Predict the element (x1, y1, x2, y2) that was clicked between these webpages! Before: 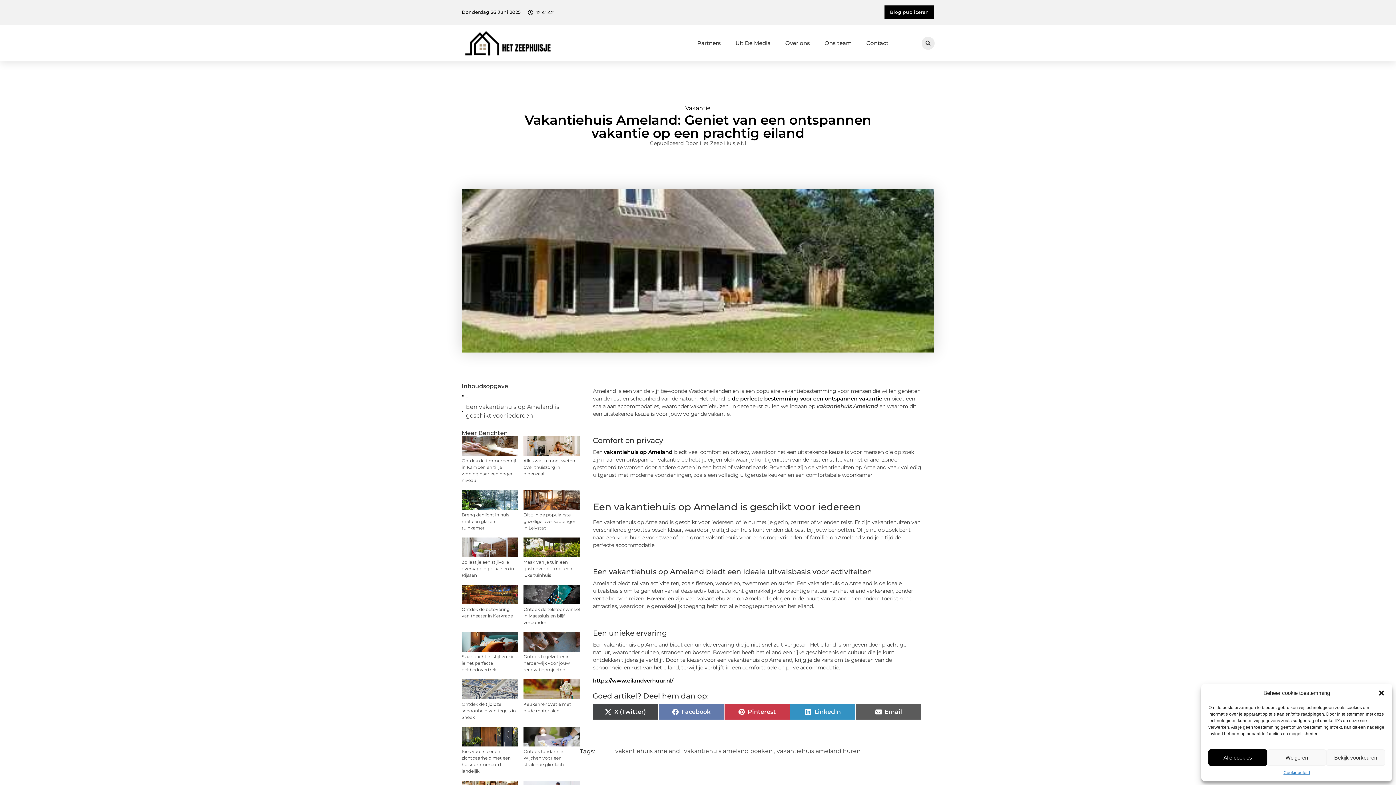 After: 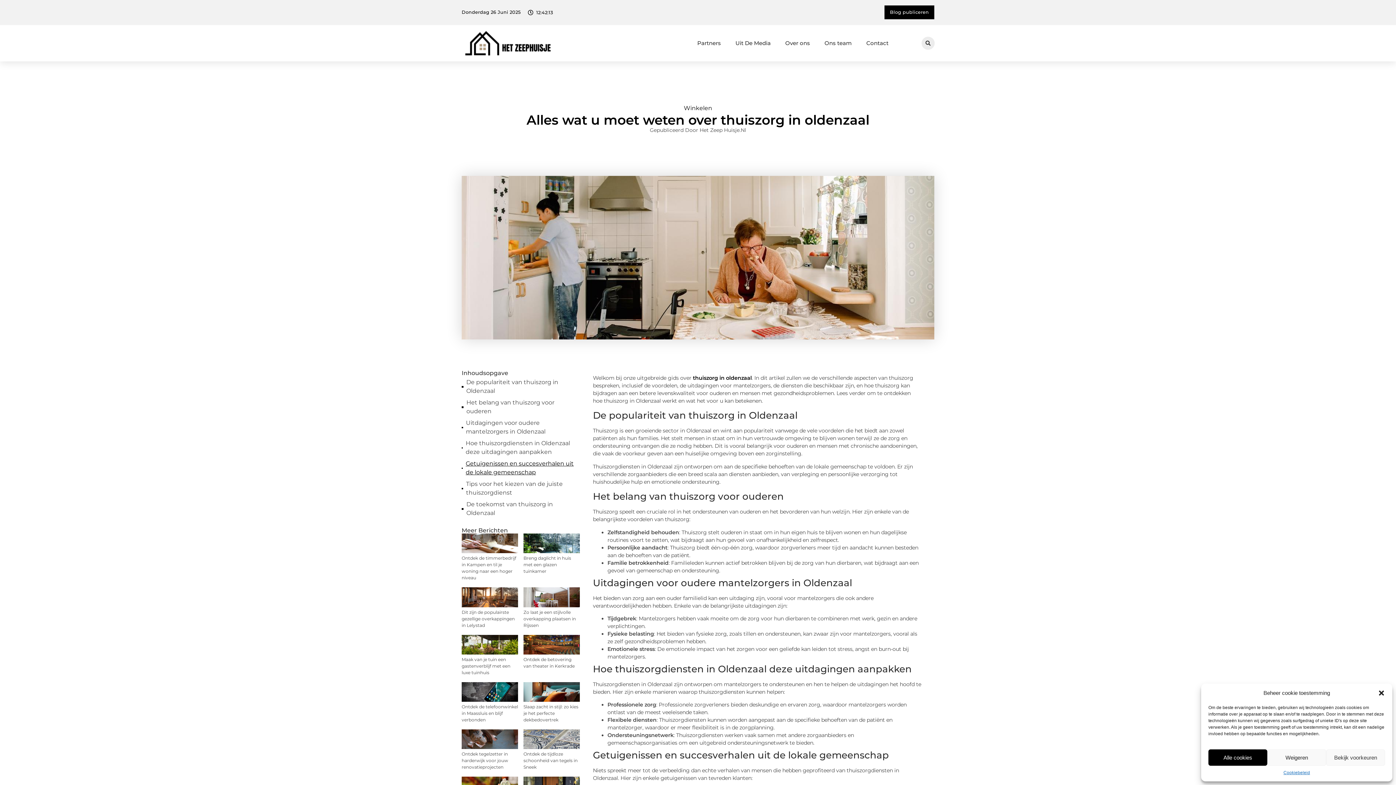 Action: bbox: (523, 458, 575, 476) label: Alles wat u moet weten over thuiszorg in oldenzaal